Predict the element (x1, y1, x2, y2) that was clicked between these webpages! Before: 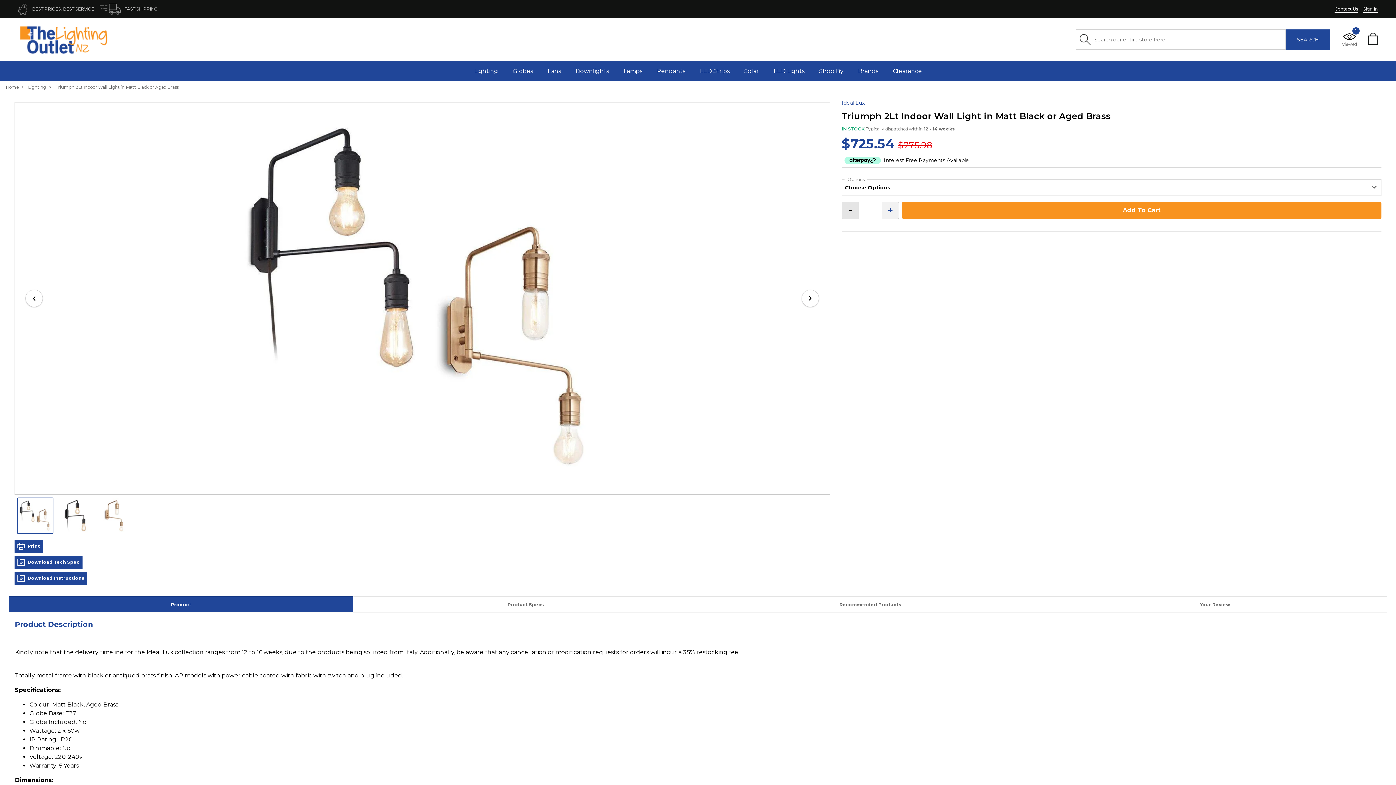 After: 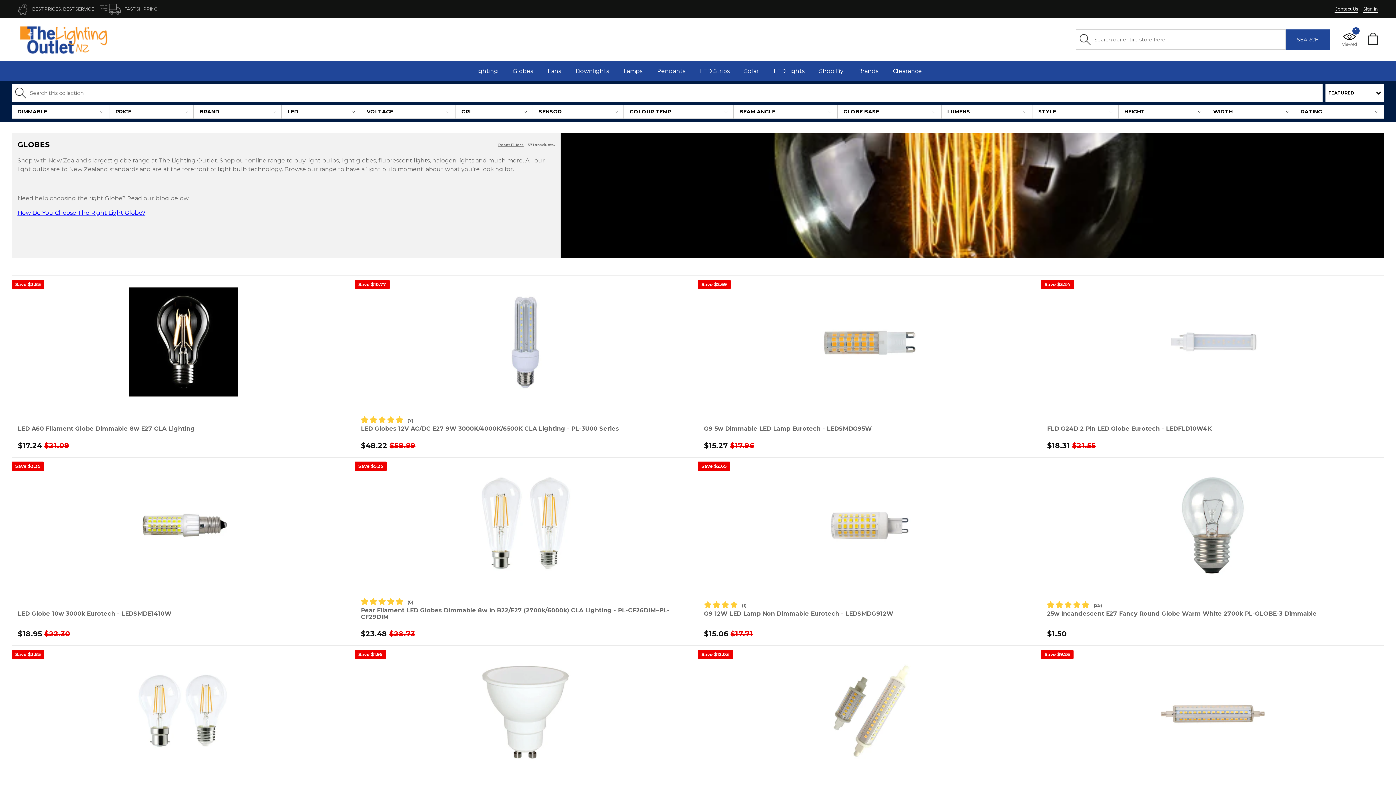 Action: bbox: (512, 61, 533, 81) label: Globes